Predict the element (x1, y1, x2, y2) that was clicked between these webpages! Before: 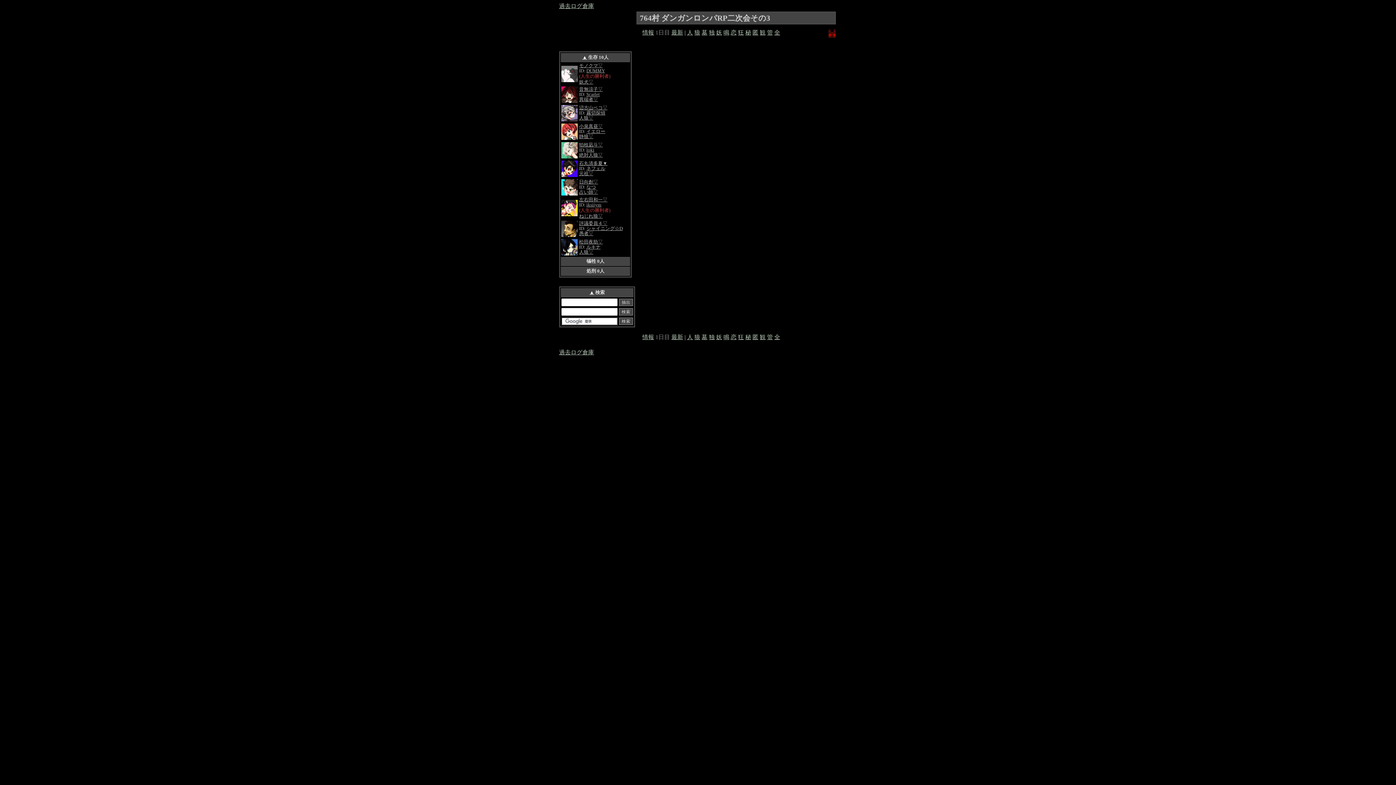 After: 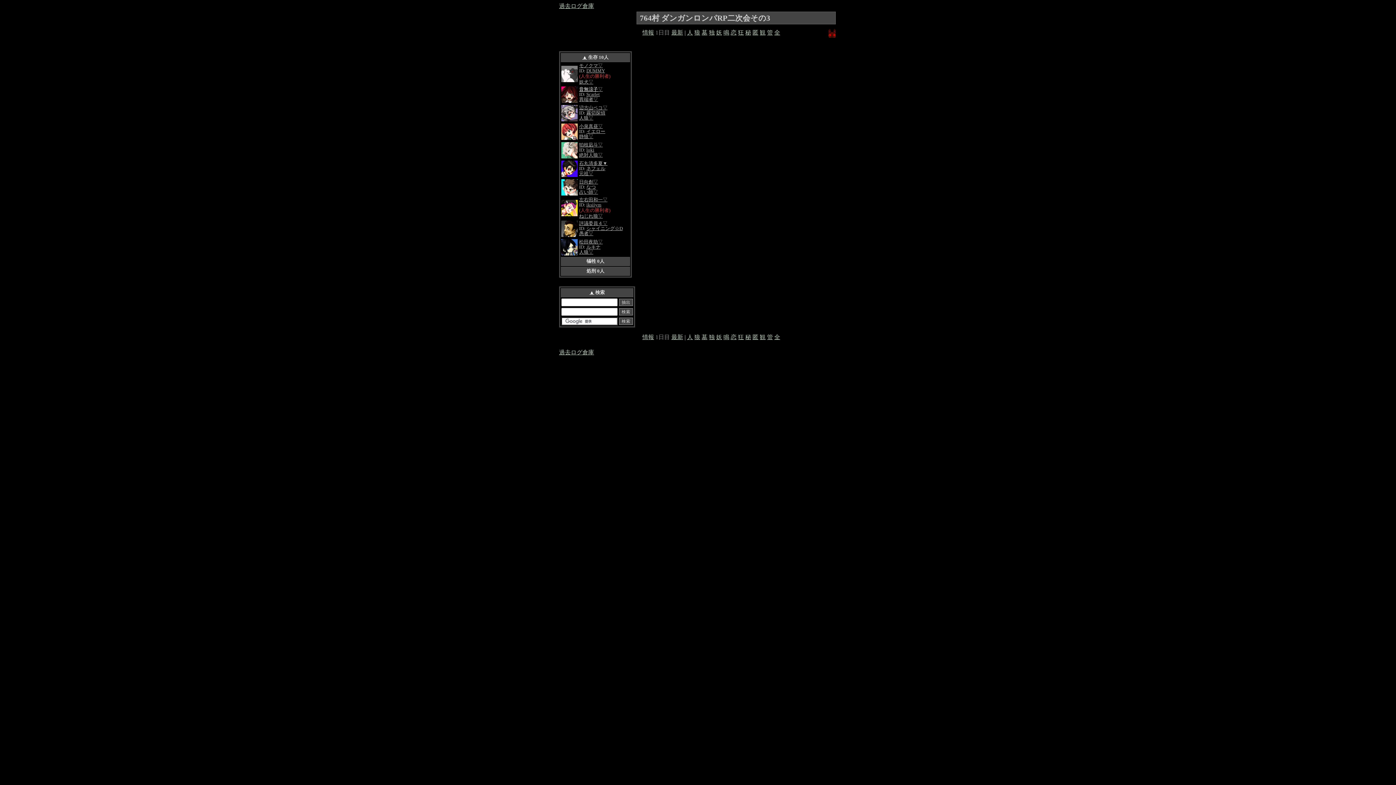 Action: bbox: (579, 86, 598, 92) label: 音無涼子